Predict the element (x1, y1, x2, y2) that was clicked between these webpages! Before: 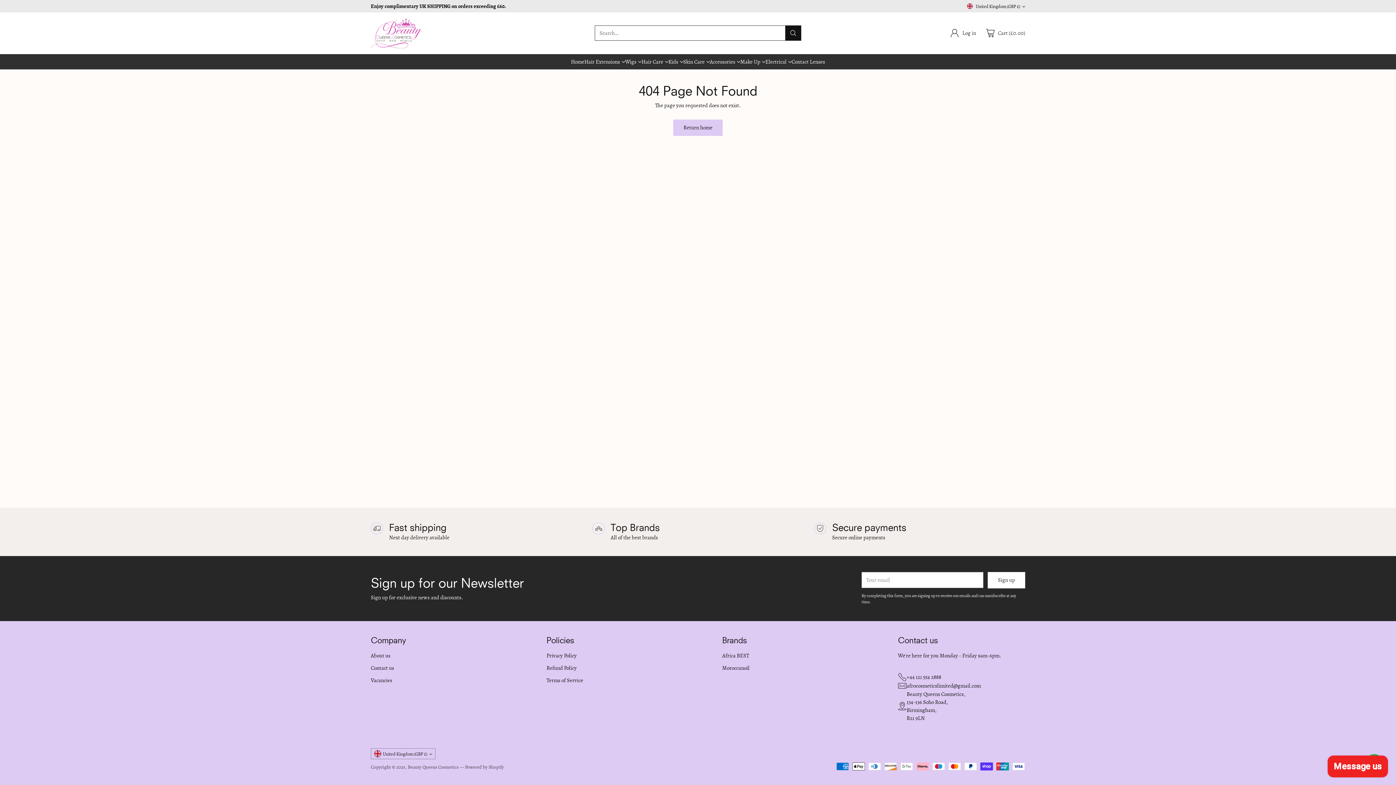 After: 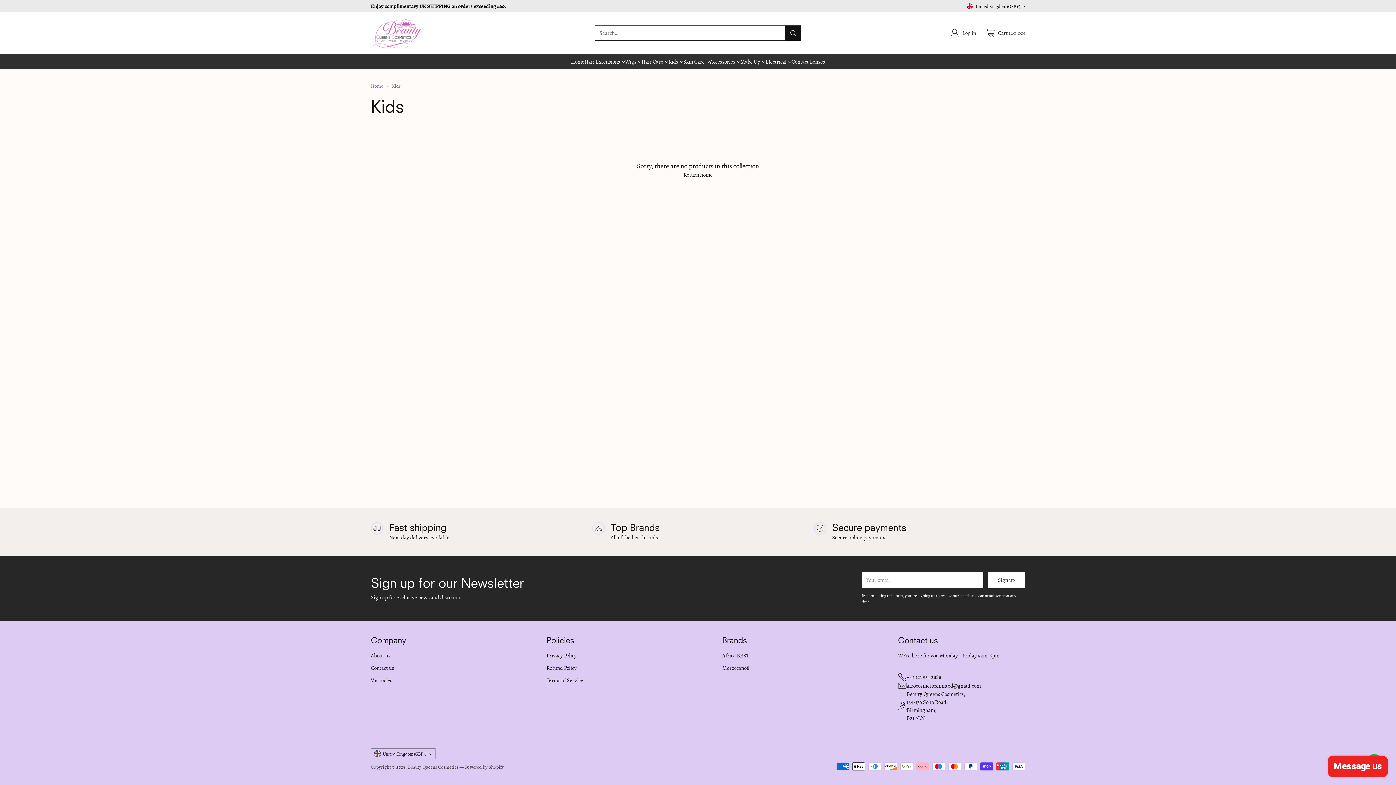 Action: label: Kids bbox: (668, 57, 683, 65)